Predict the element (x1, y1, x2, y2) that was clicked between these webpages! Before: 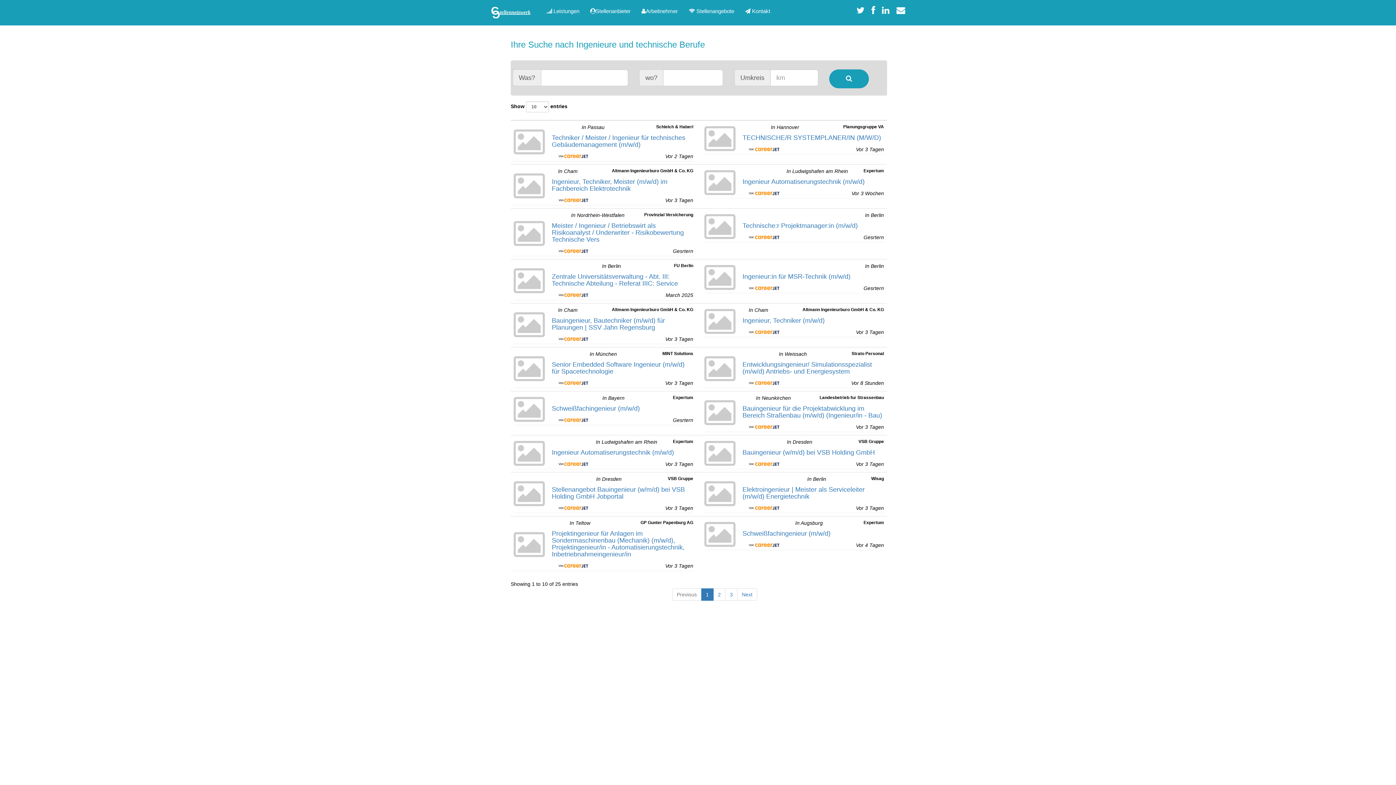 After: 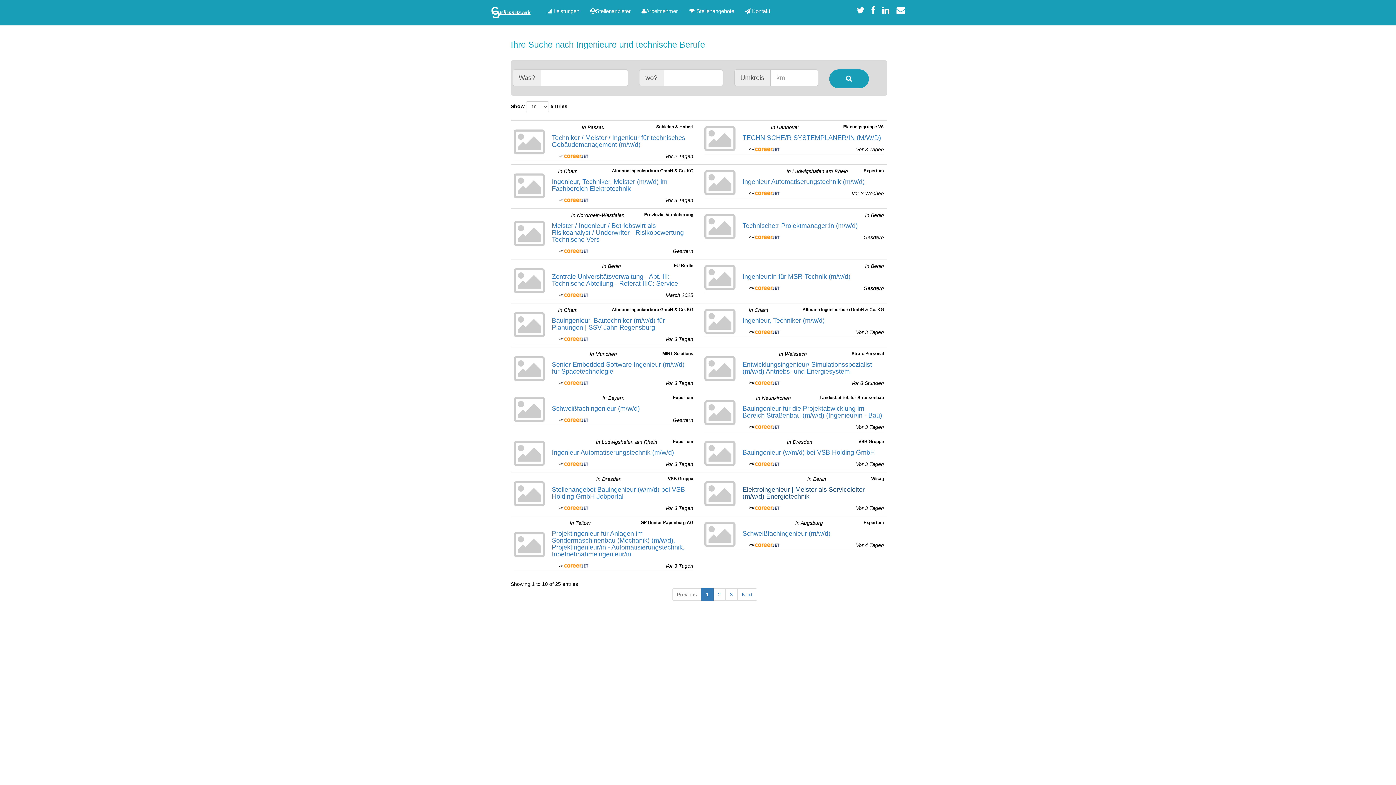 Action: label: Elektroingenieur | Meister als Serviceleiter (m/w/d) Energietechnik bbox: (742, 486, 864, 500)